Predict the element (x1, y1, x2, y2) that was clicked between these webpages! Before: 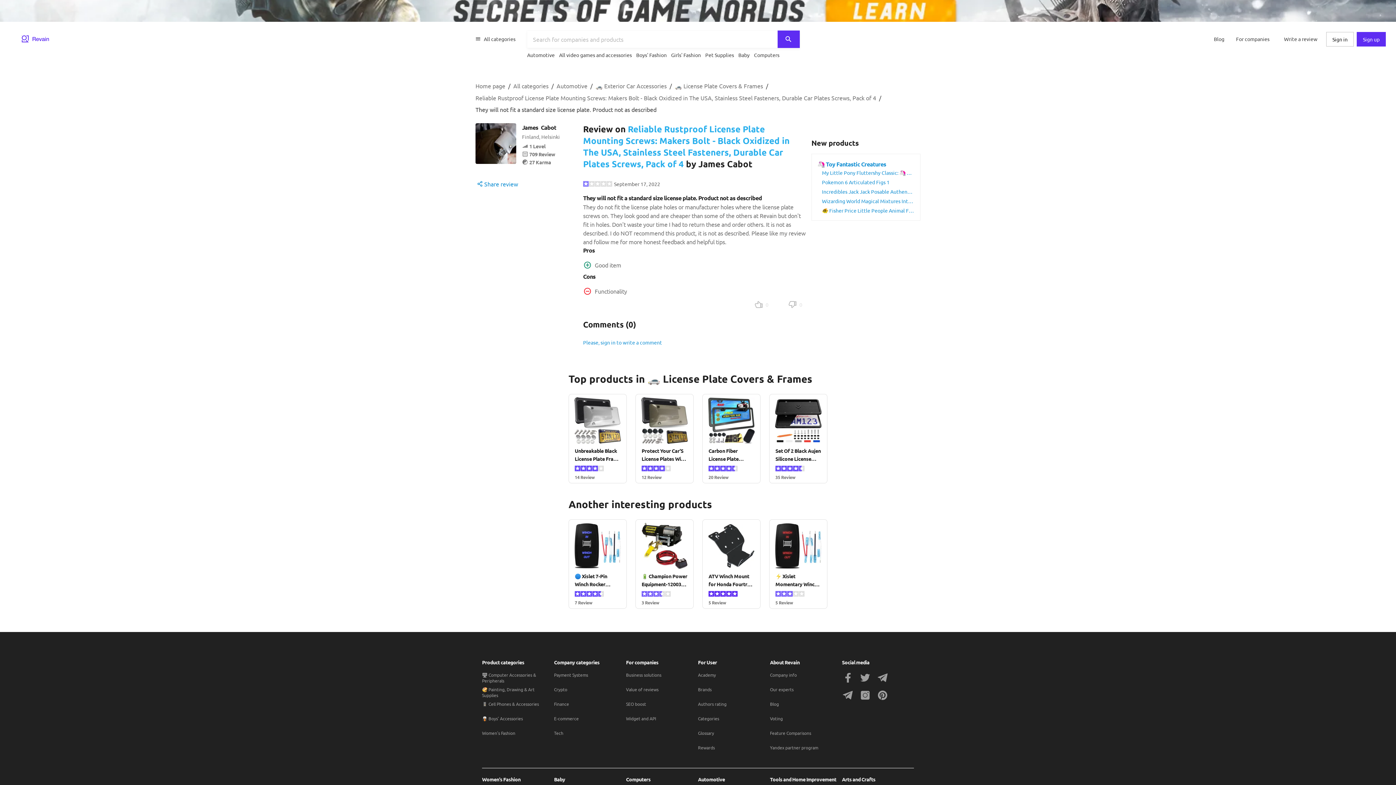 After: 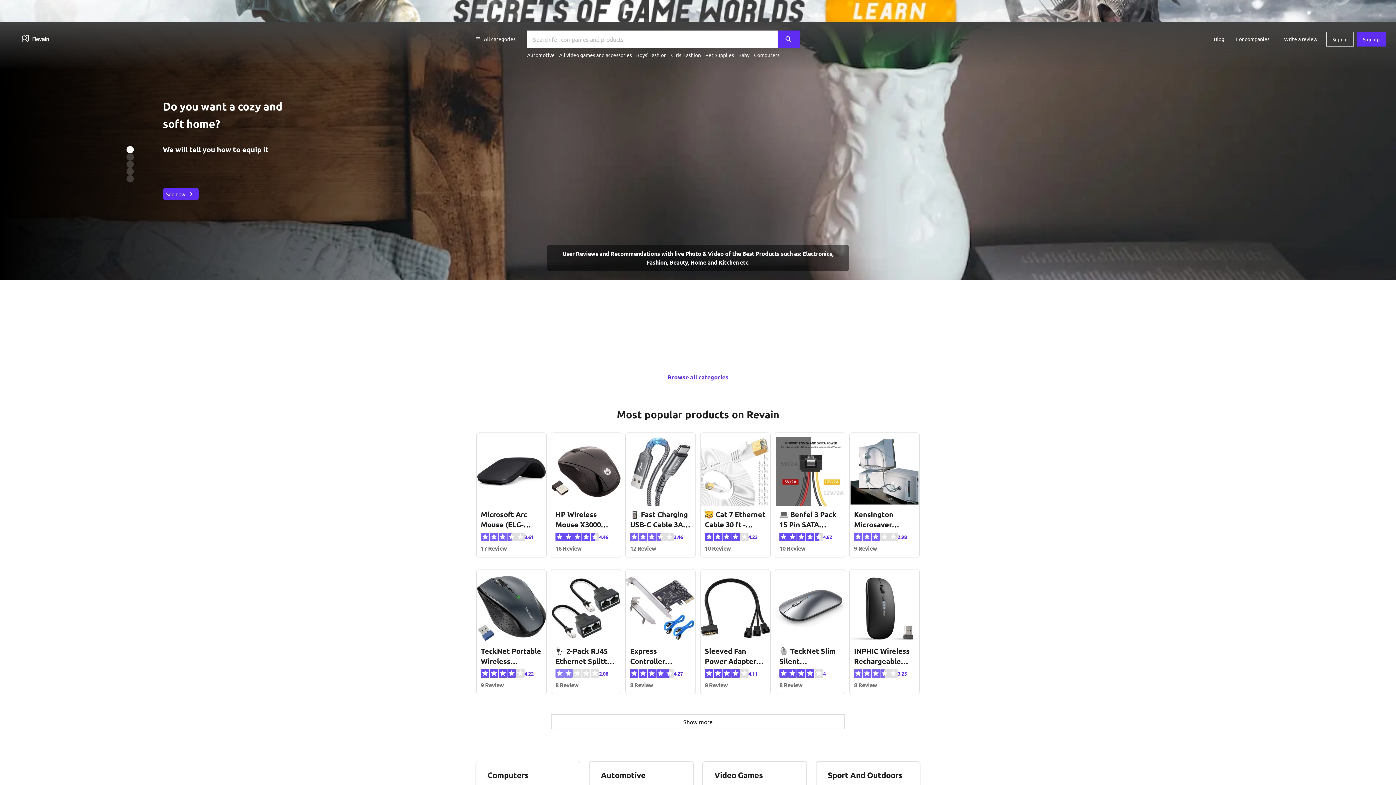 Action: bbox: (10, 32, 61, 46) label: Home Page